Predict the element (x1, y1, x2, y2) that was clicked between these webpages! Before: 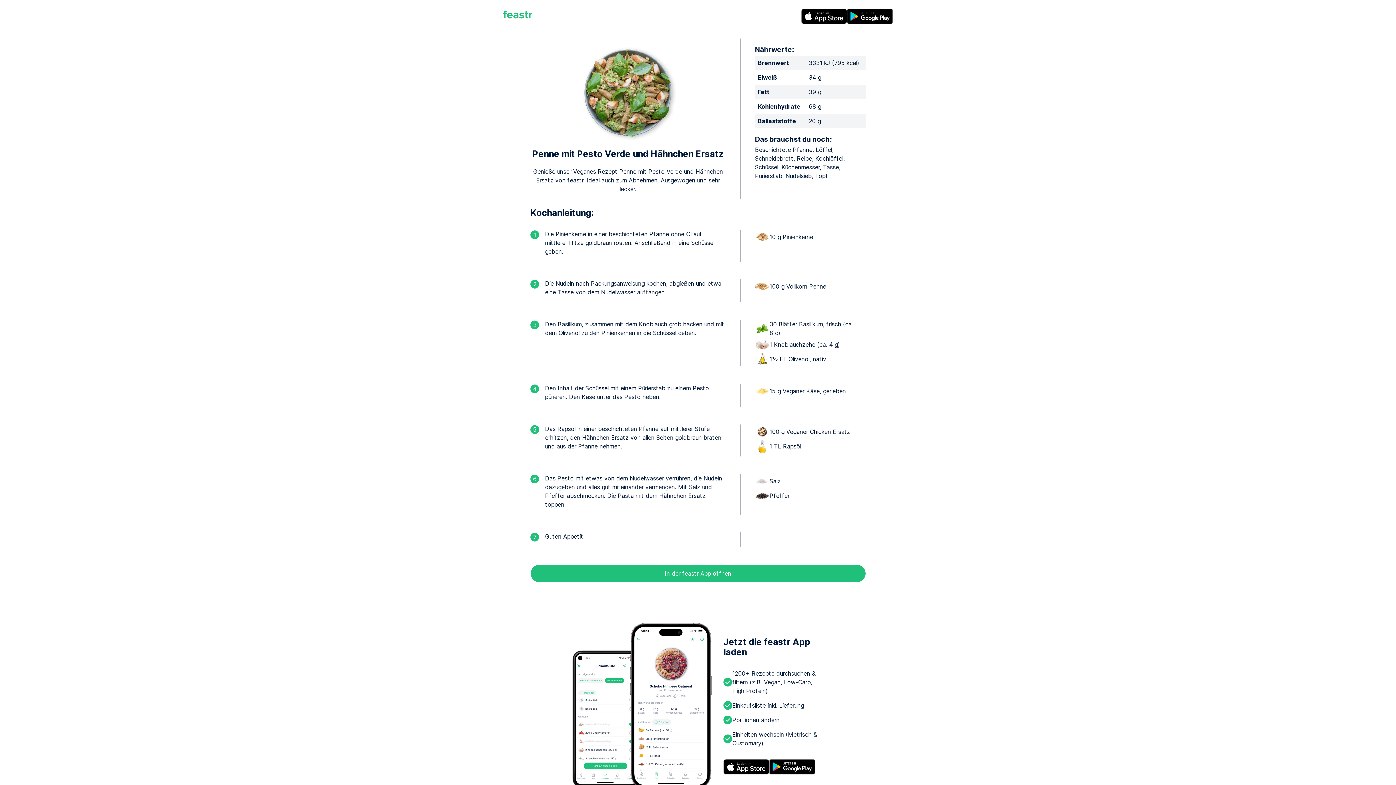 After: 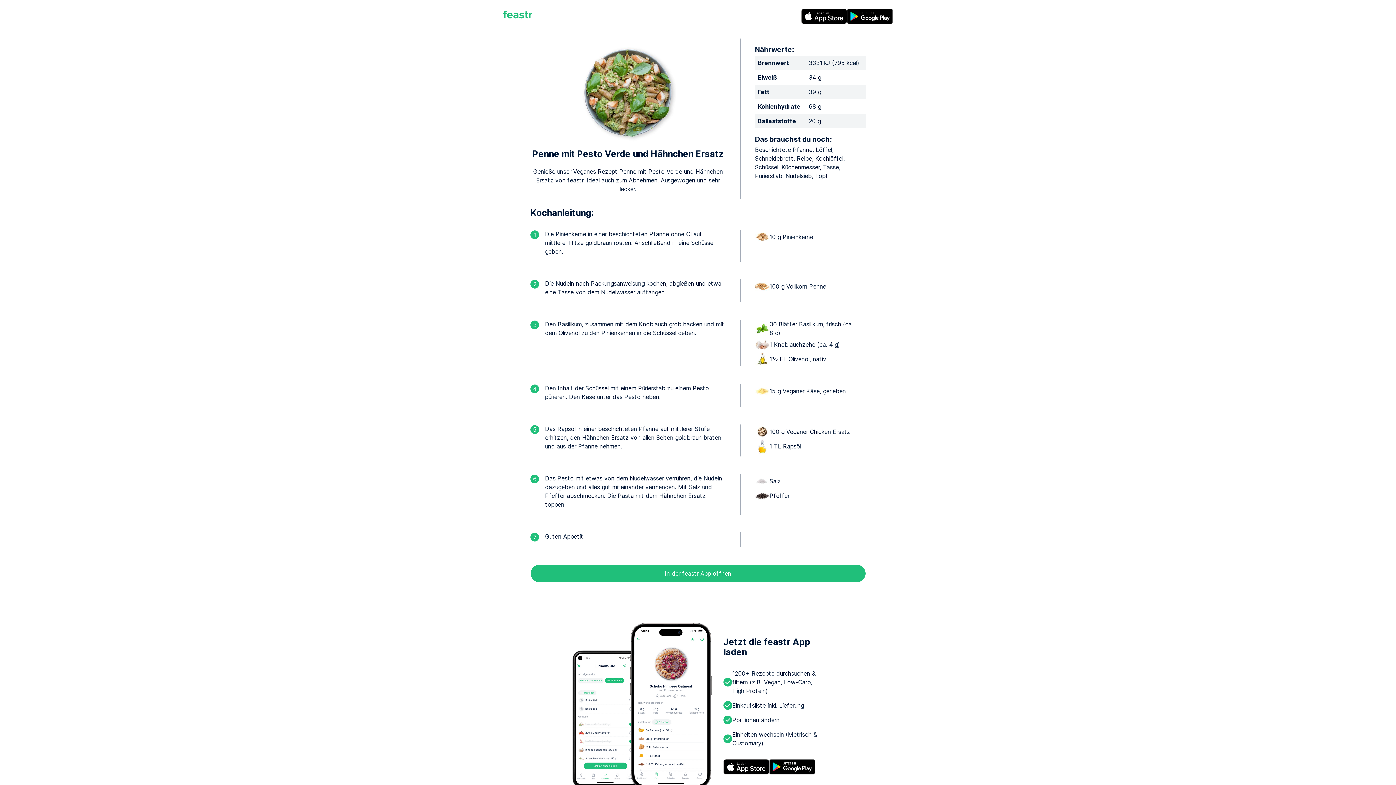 Action: bbox: (847, 8, 893, 24) label: Google Play Store